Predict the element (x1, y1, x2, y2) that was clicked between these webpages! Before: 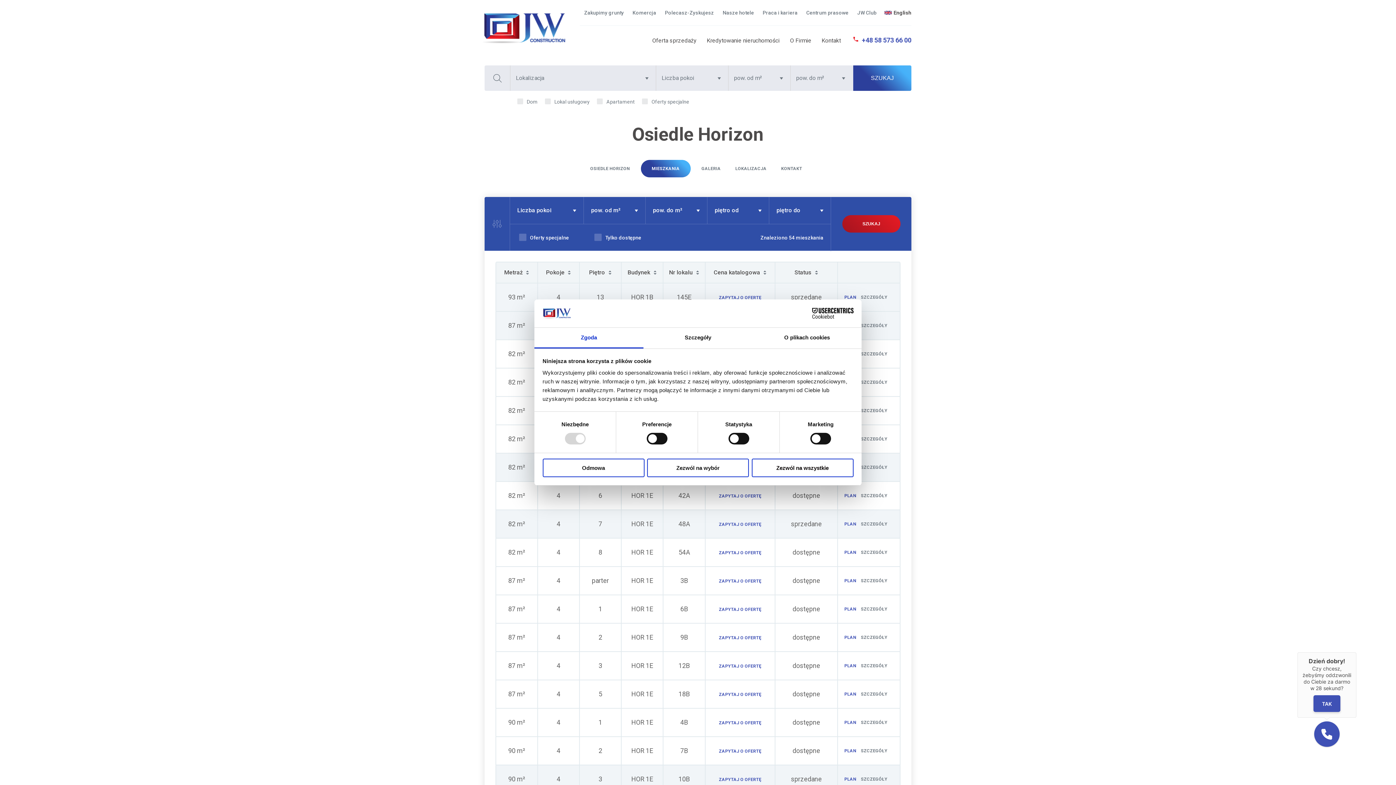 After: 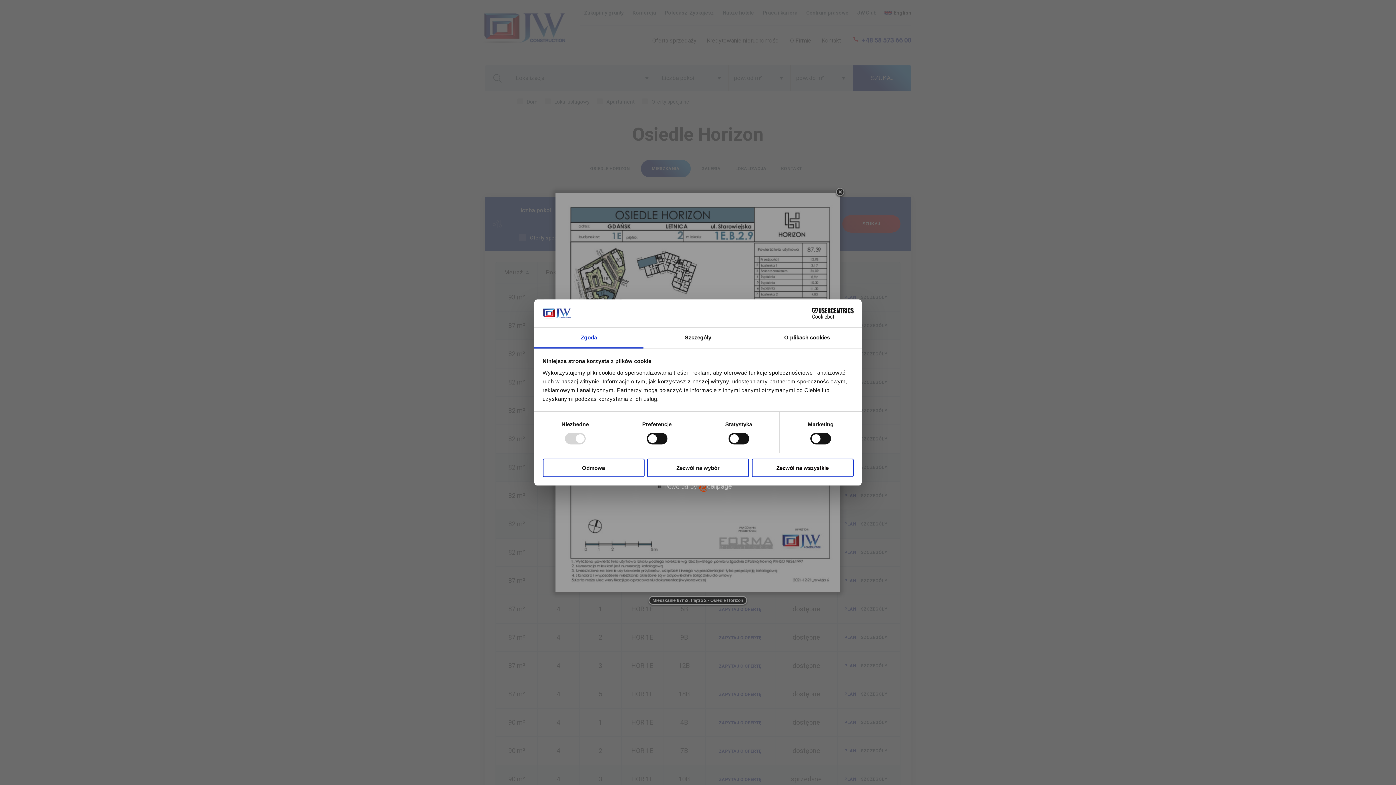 Action: label: PLAN bbox: (844, 635, 856, 640)